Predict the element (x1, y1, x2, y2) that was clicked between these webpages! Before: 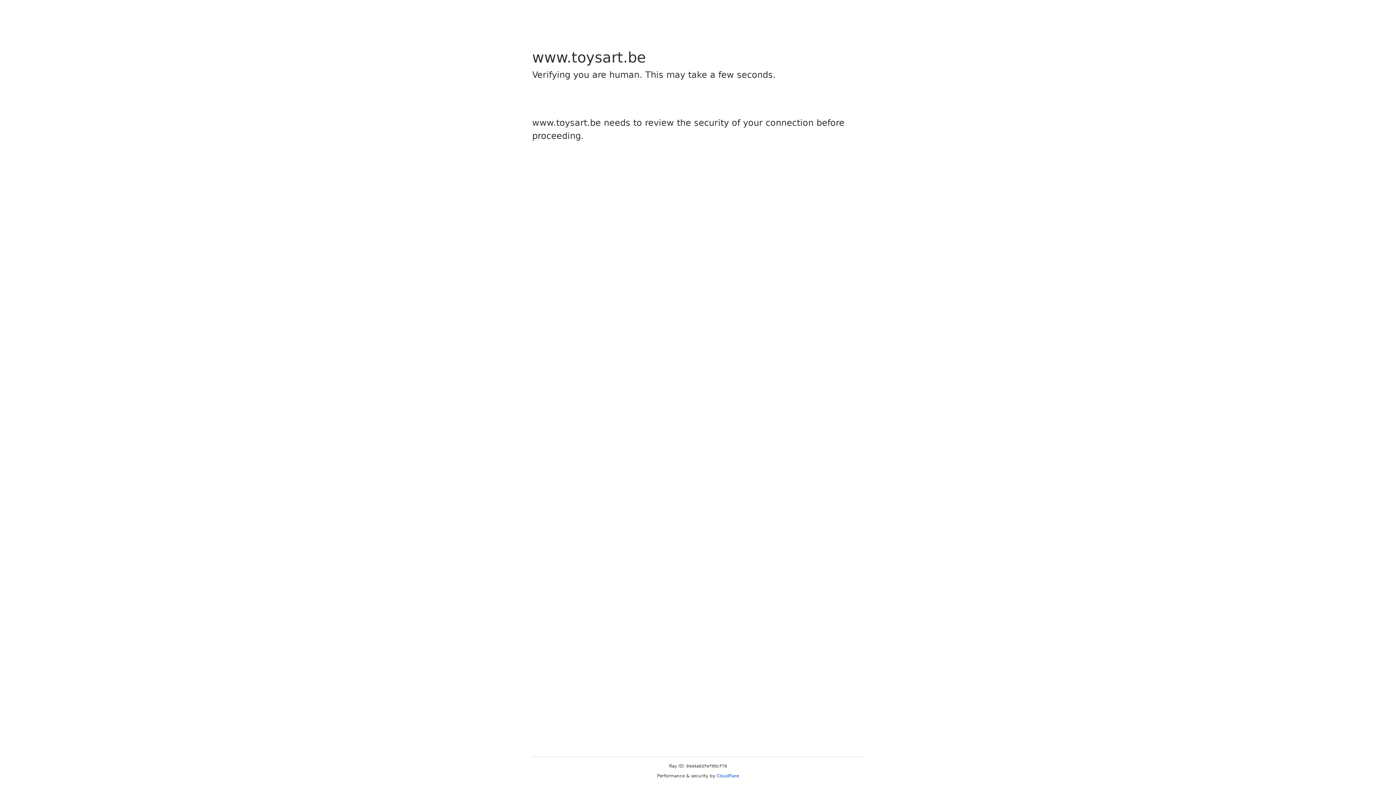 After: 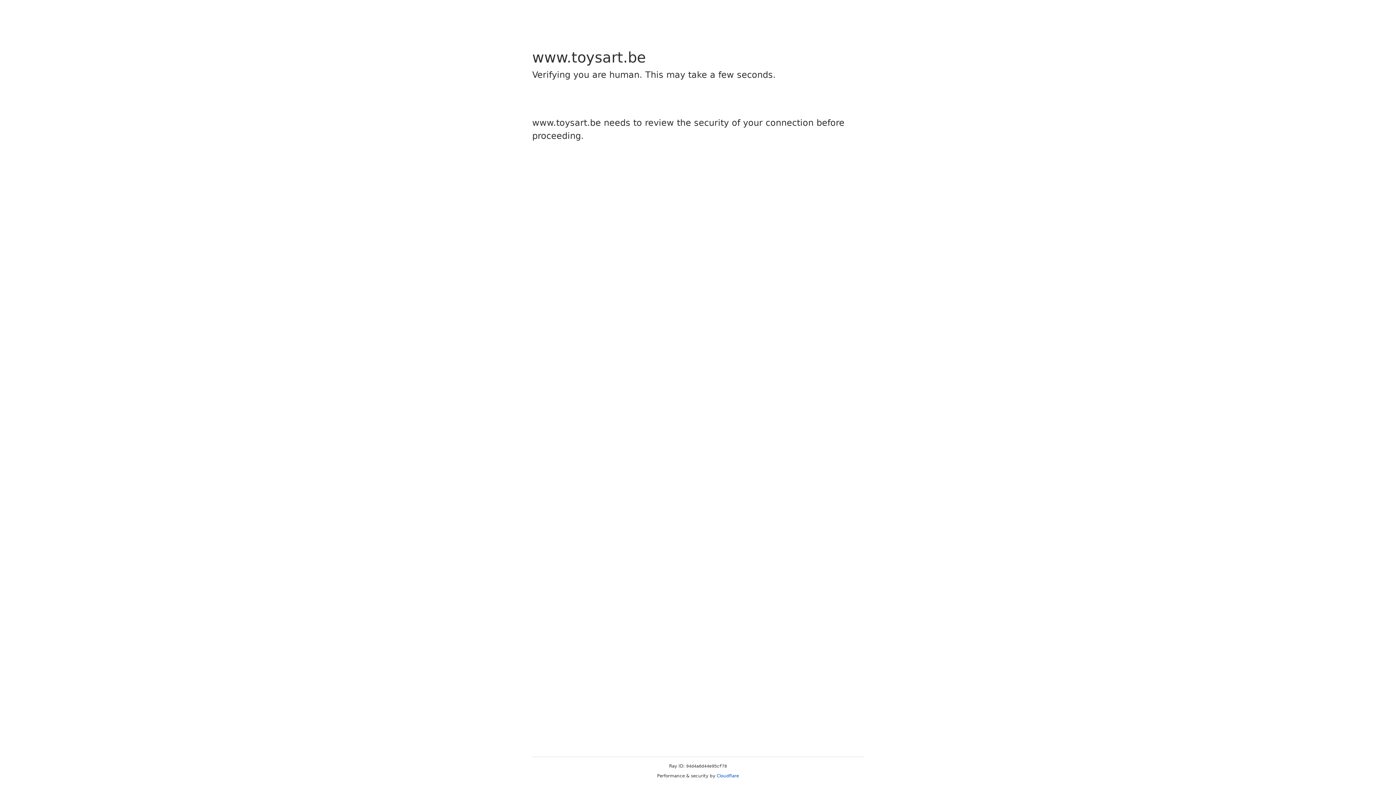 Action: label: Cloudflare bbox: (716, 773, 739, 778)